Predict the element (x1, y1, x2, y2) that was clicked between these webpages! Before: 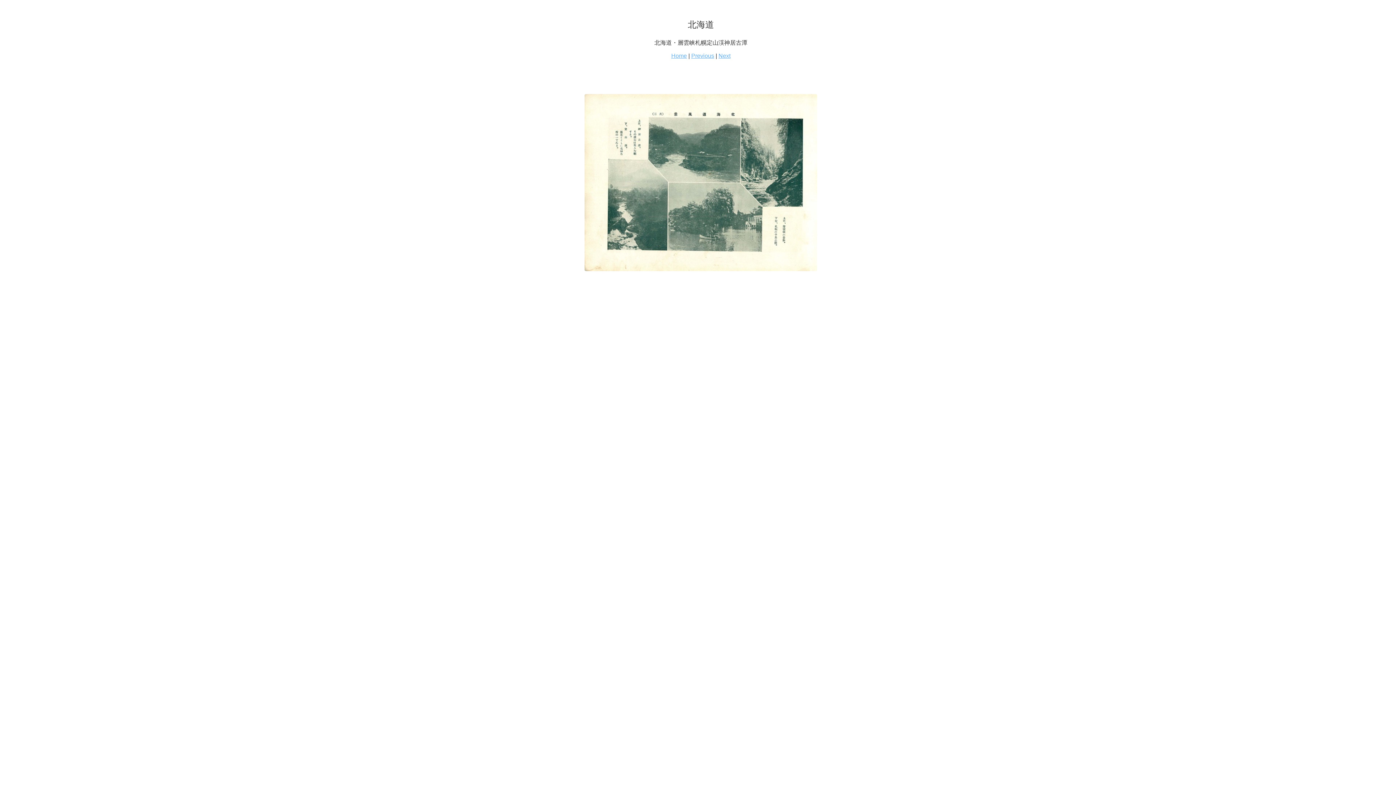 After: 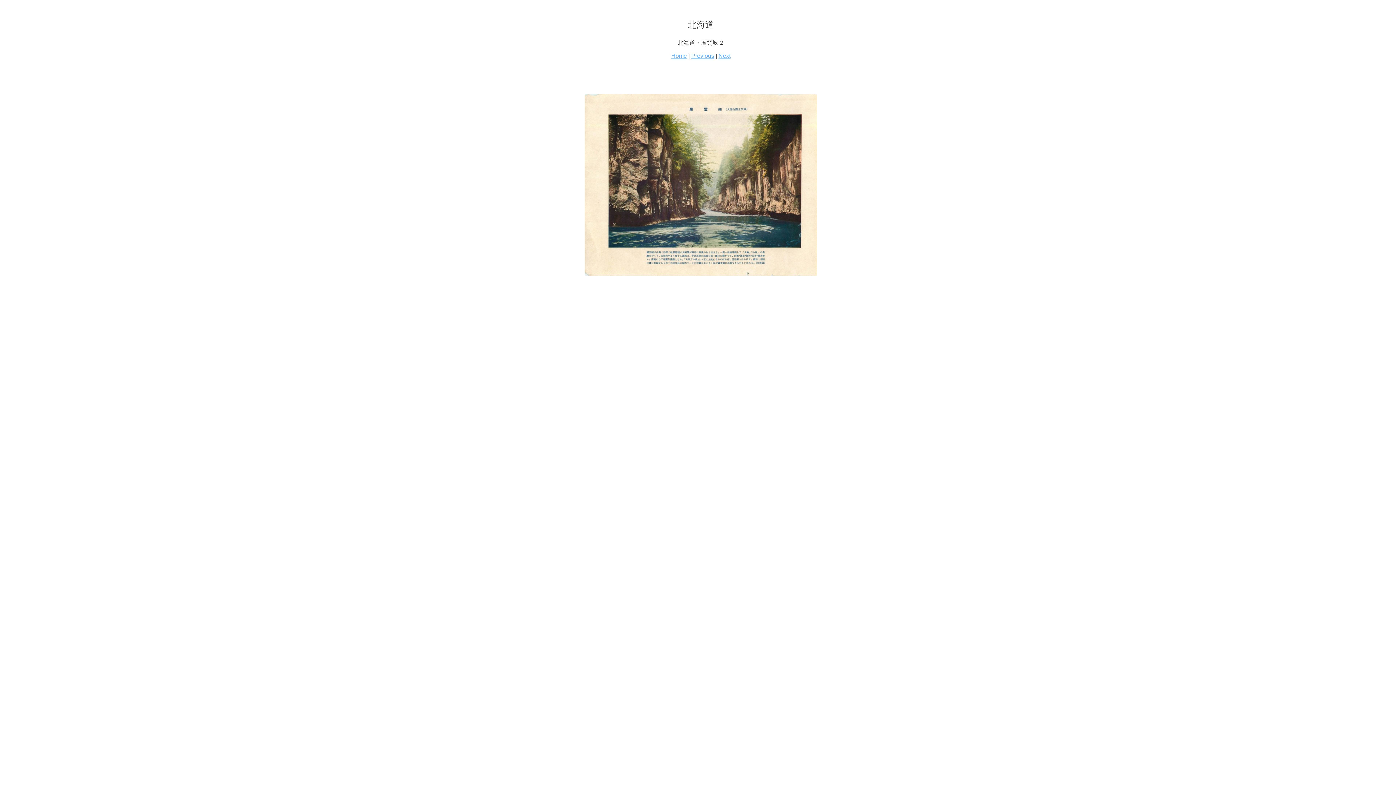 Action: bbox: (718, 52, 730, 58) label: Next